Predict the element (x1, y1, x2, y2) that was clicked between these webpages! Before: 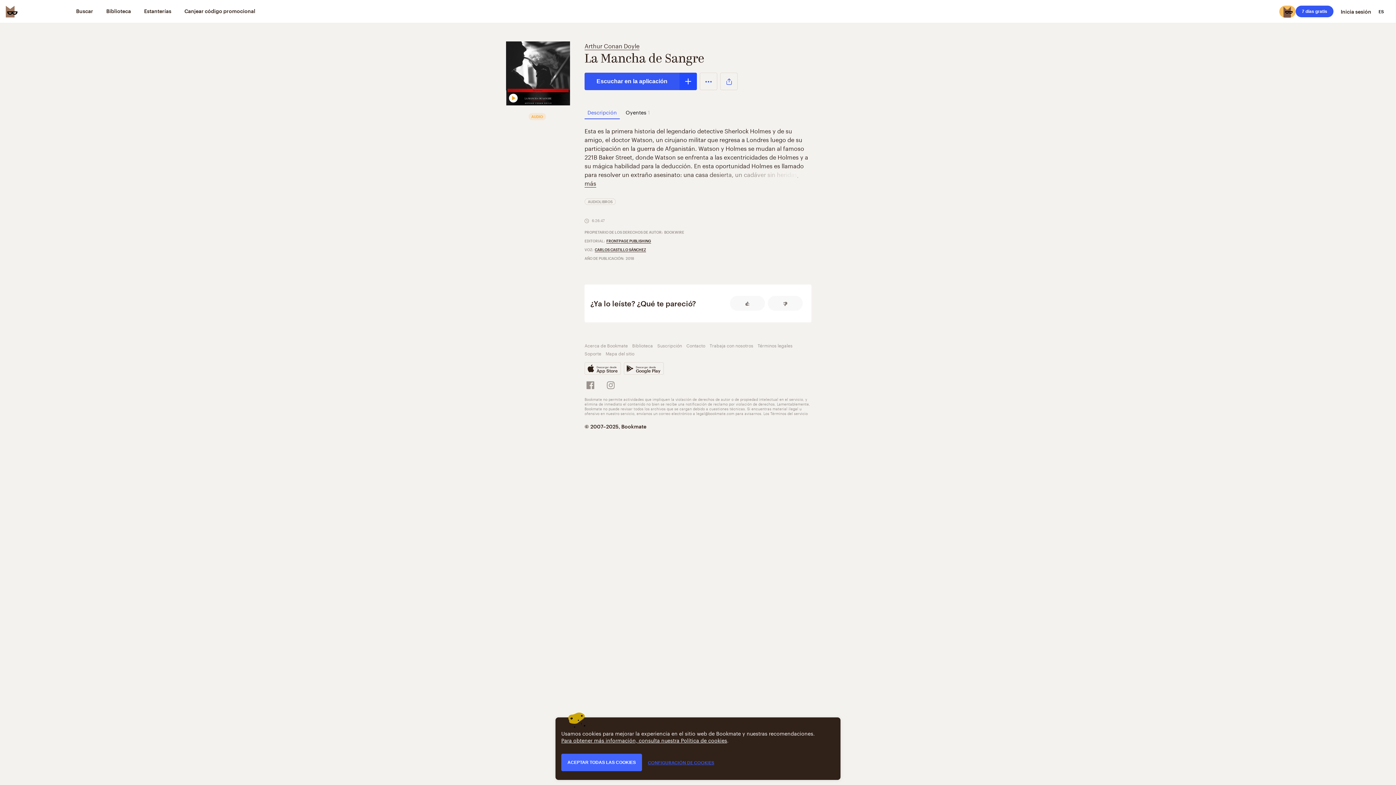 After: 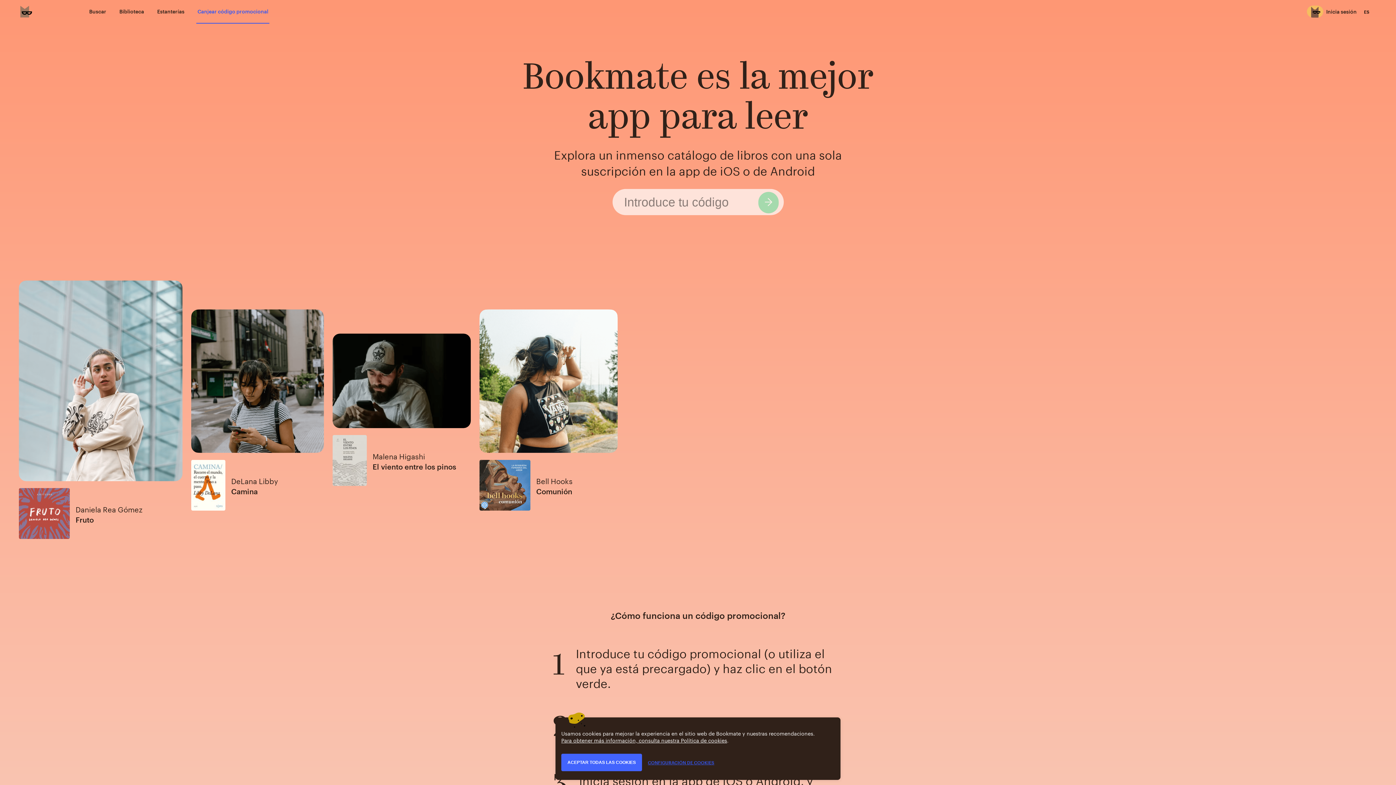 Action: bbox: (183, 0, 256, 23) label: Canjear código promocional